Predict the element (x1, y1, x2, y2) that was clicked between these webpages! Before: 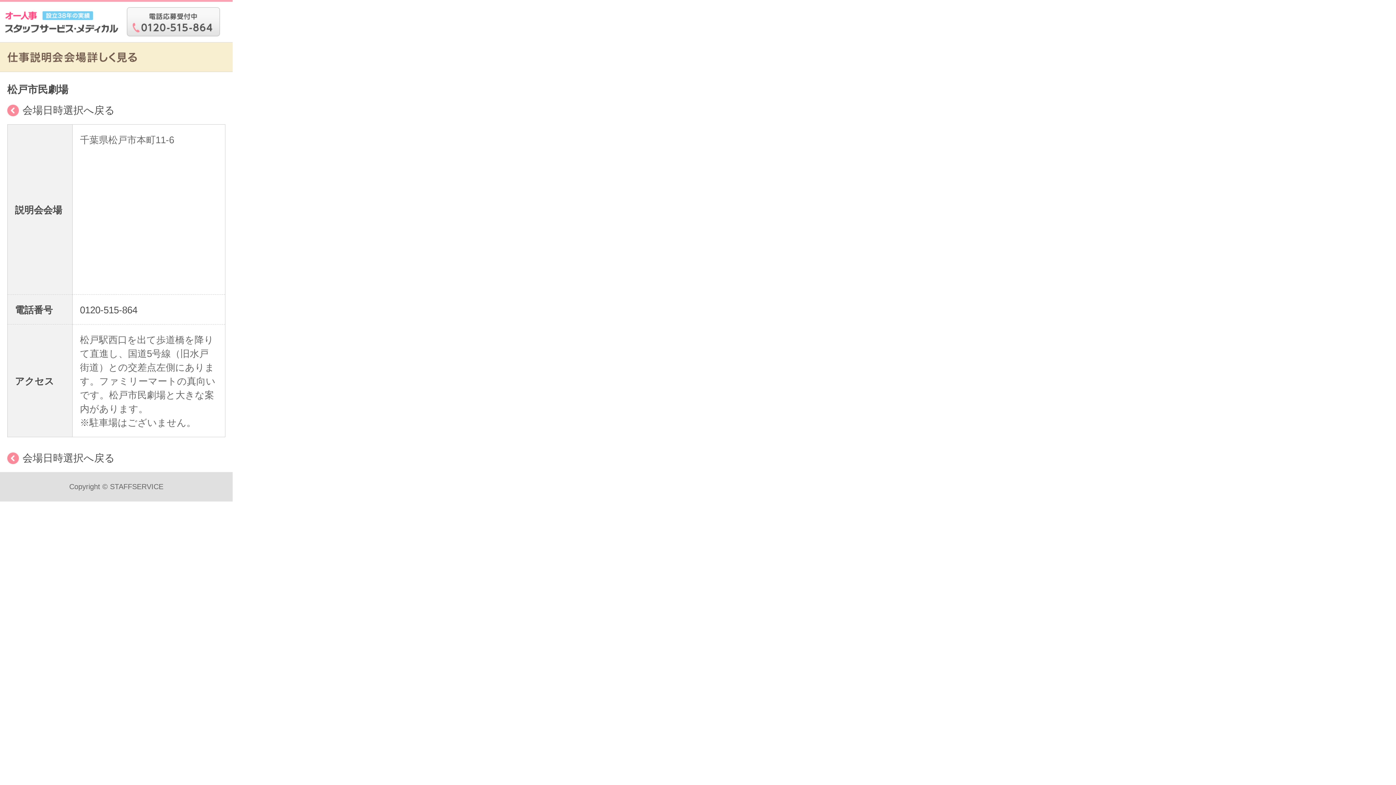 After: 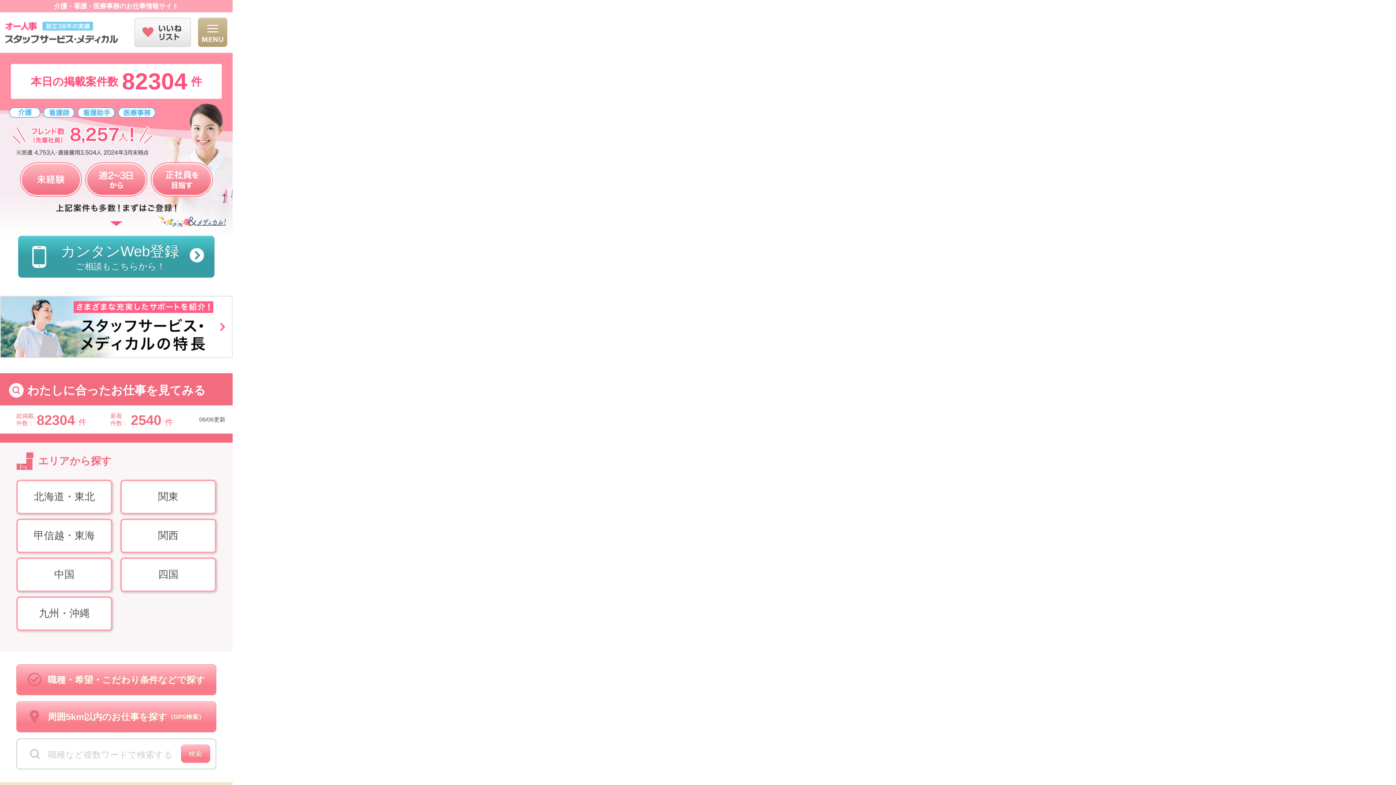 Action: bbox: (3, 27, 119, 38)